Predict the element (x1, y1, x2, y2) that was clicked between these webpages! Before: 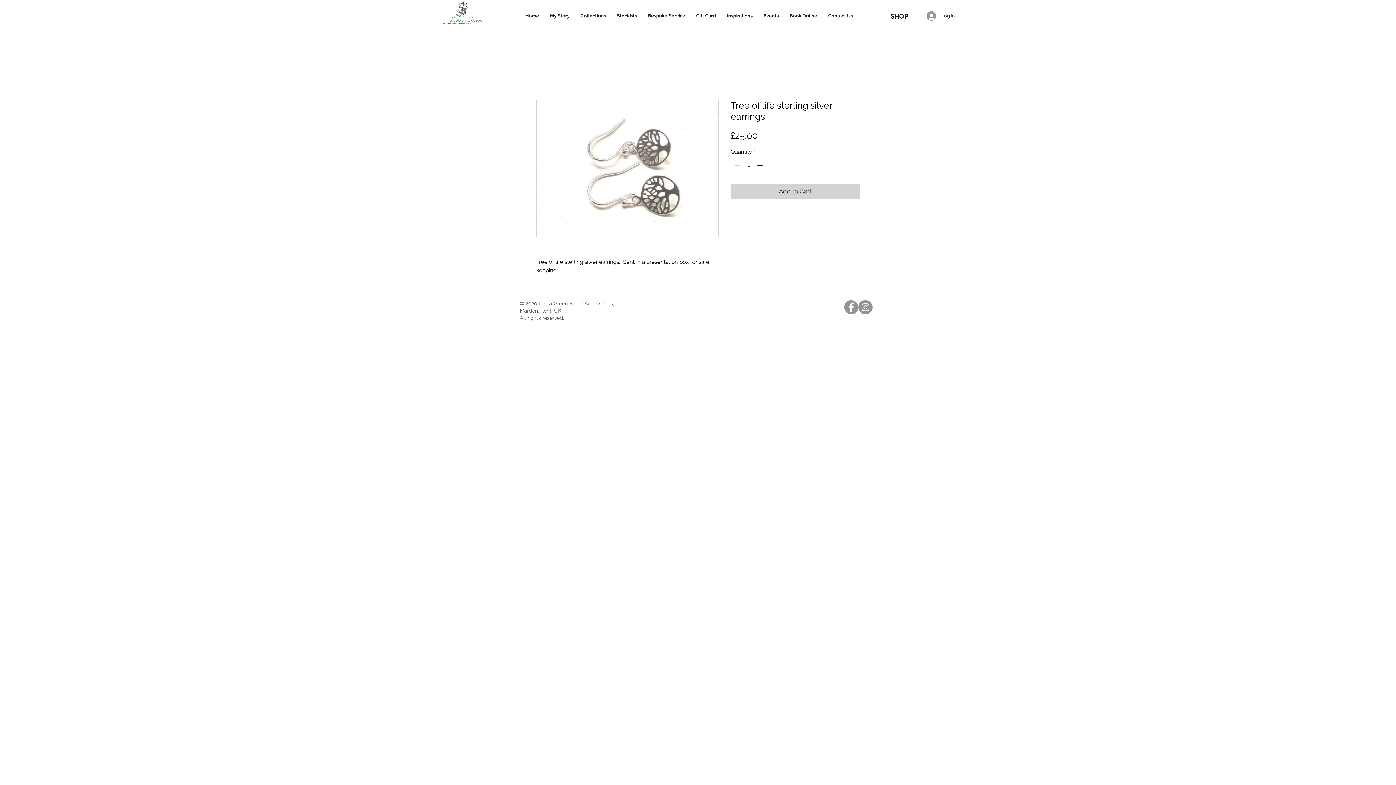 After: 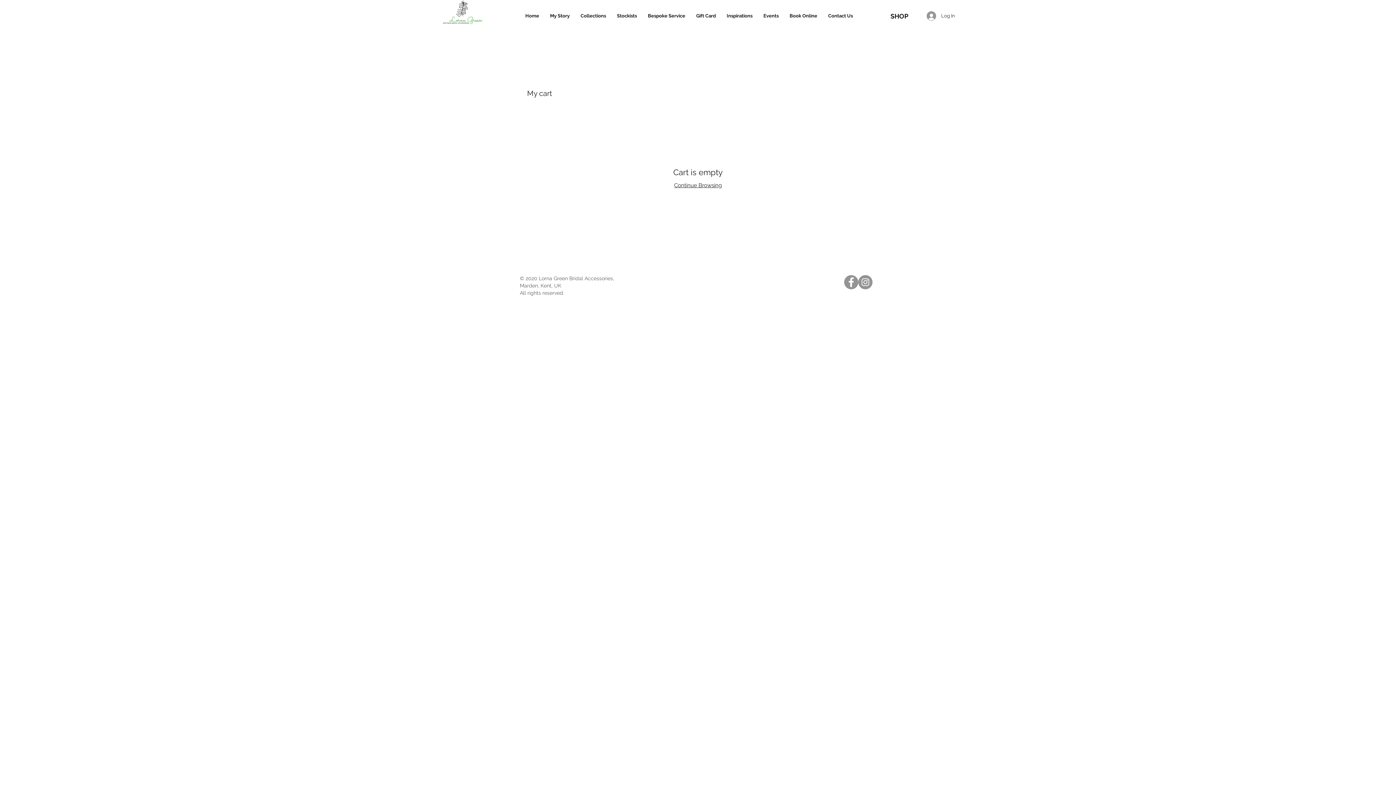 Action: label: SHOP bbox: (888, 10, 910, 21)